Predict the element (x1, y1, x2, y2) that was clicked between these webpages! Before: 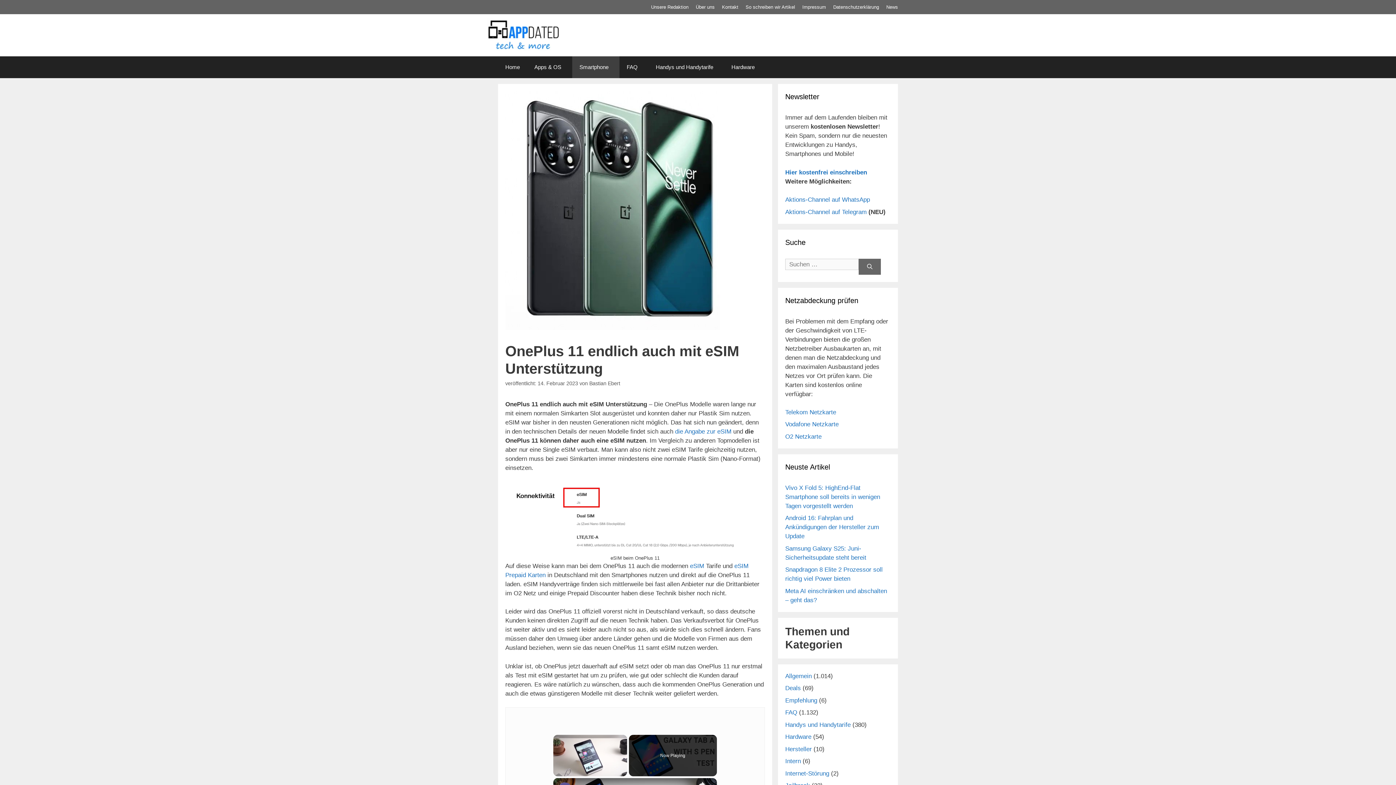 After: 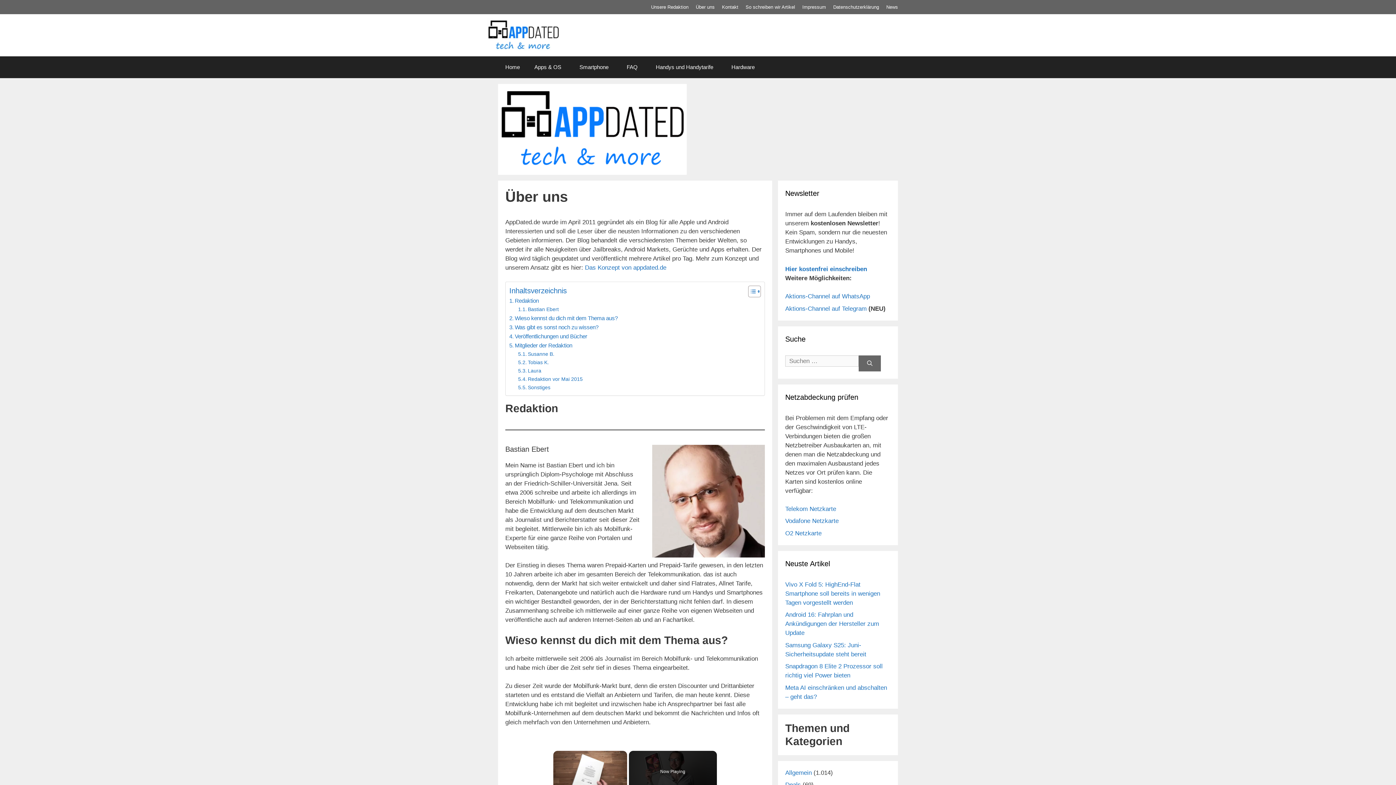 Action: label: Unsere Redaktion bbox: (651, 4, 688, 9)